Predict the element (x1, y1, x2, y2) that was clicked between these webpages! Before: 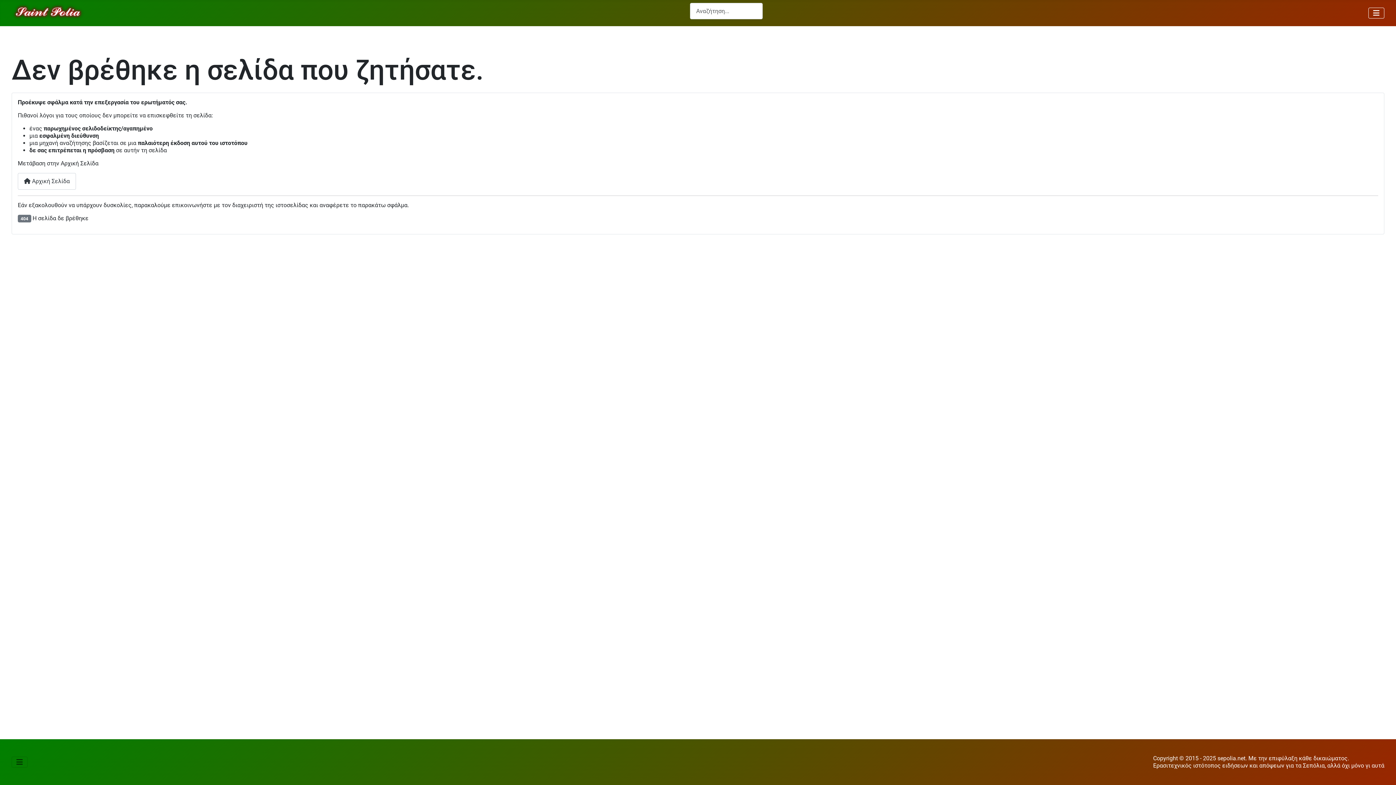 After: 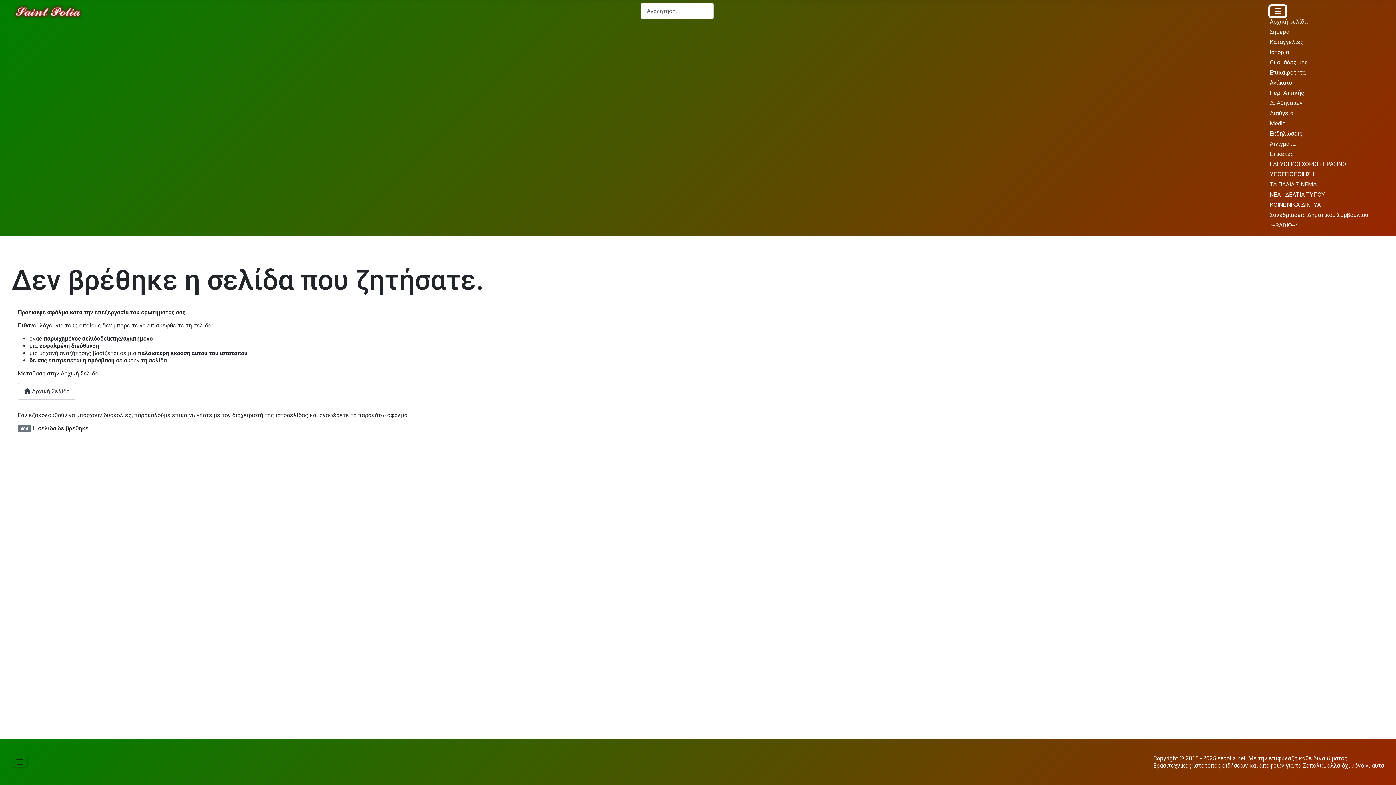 Action: bbox: (1368, 7, 1384, 18) label: Εναλλαγή πλοήγησης